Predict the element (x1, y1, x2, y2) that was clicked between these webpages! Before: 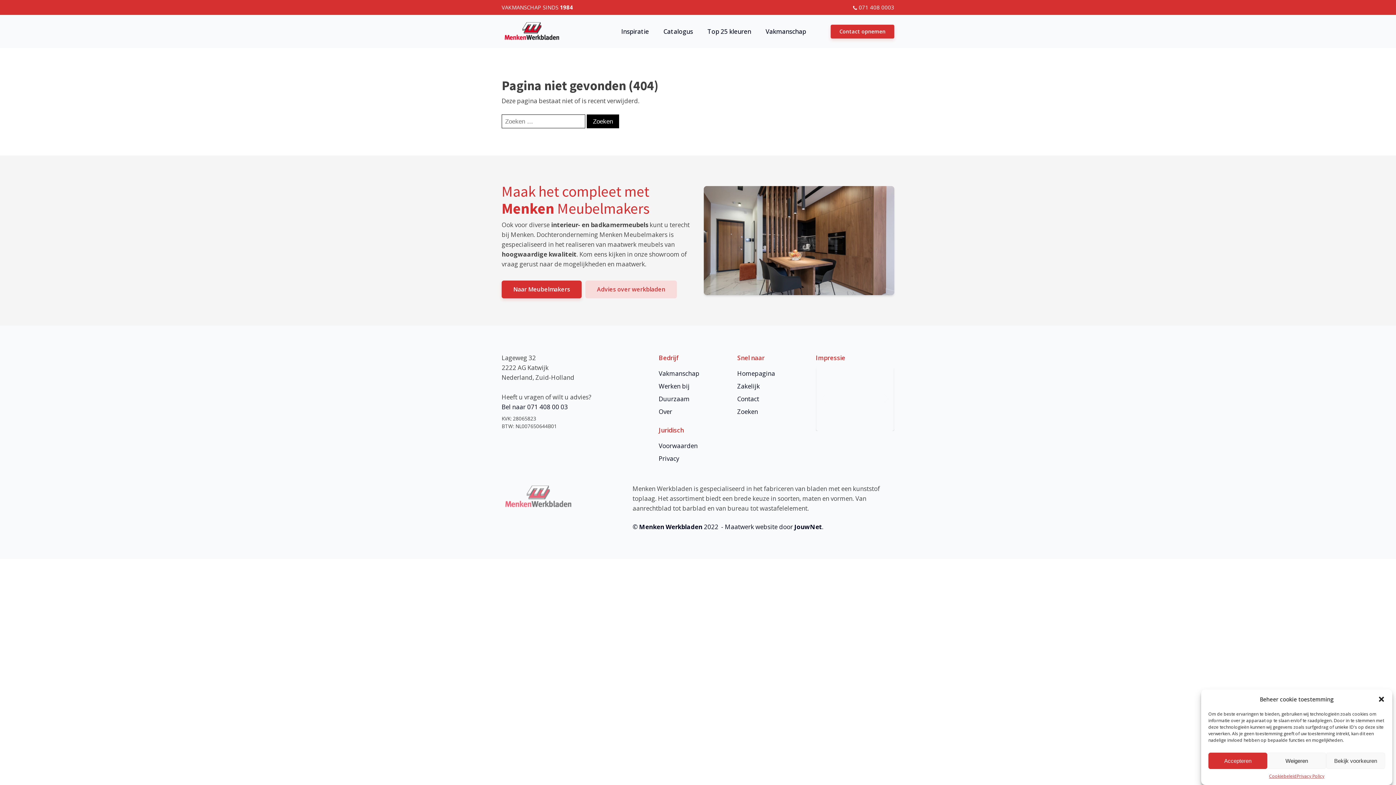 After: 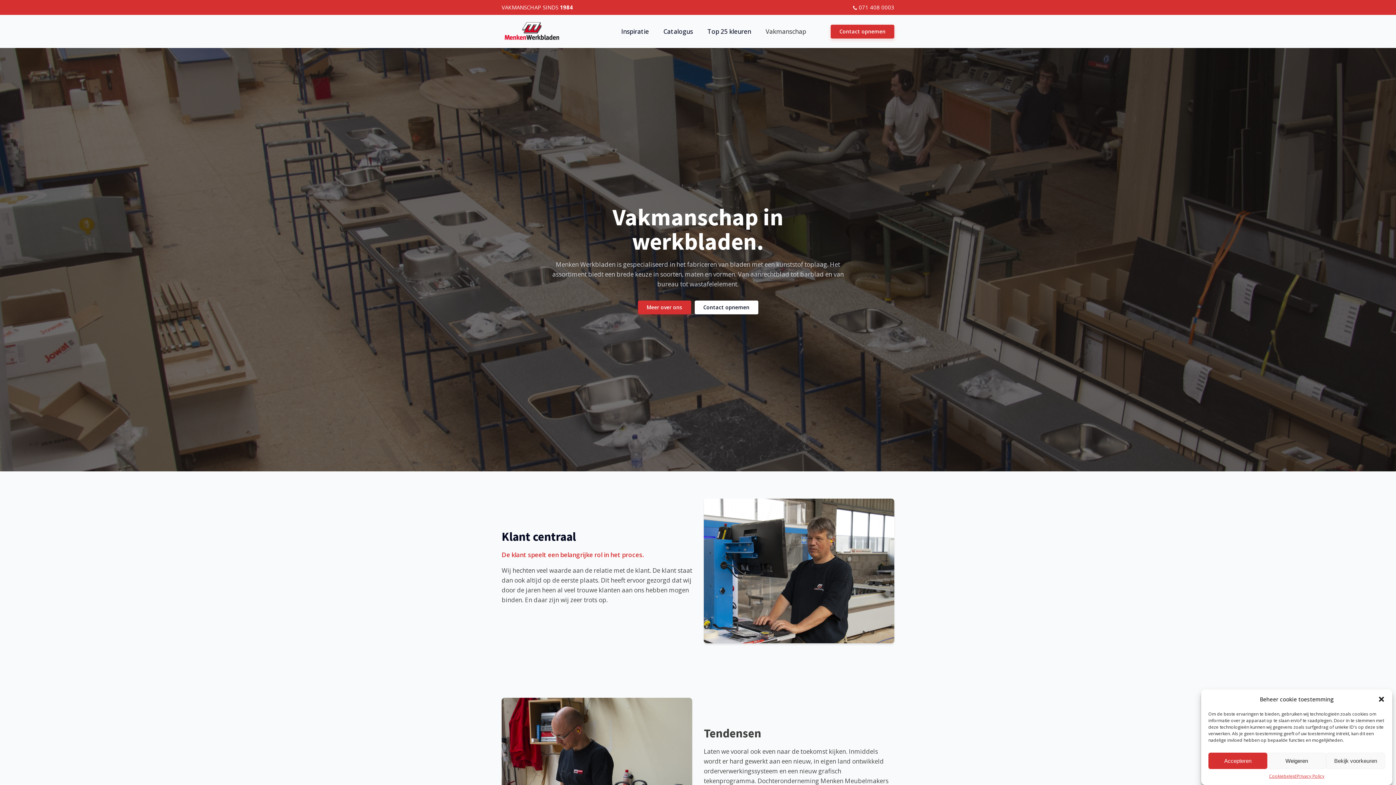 Action: label: Vakmanschap bbox: (658, 368, 699, 378)